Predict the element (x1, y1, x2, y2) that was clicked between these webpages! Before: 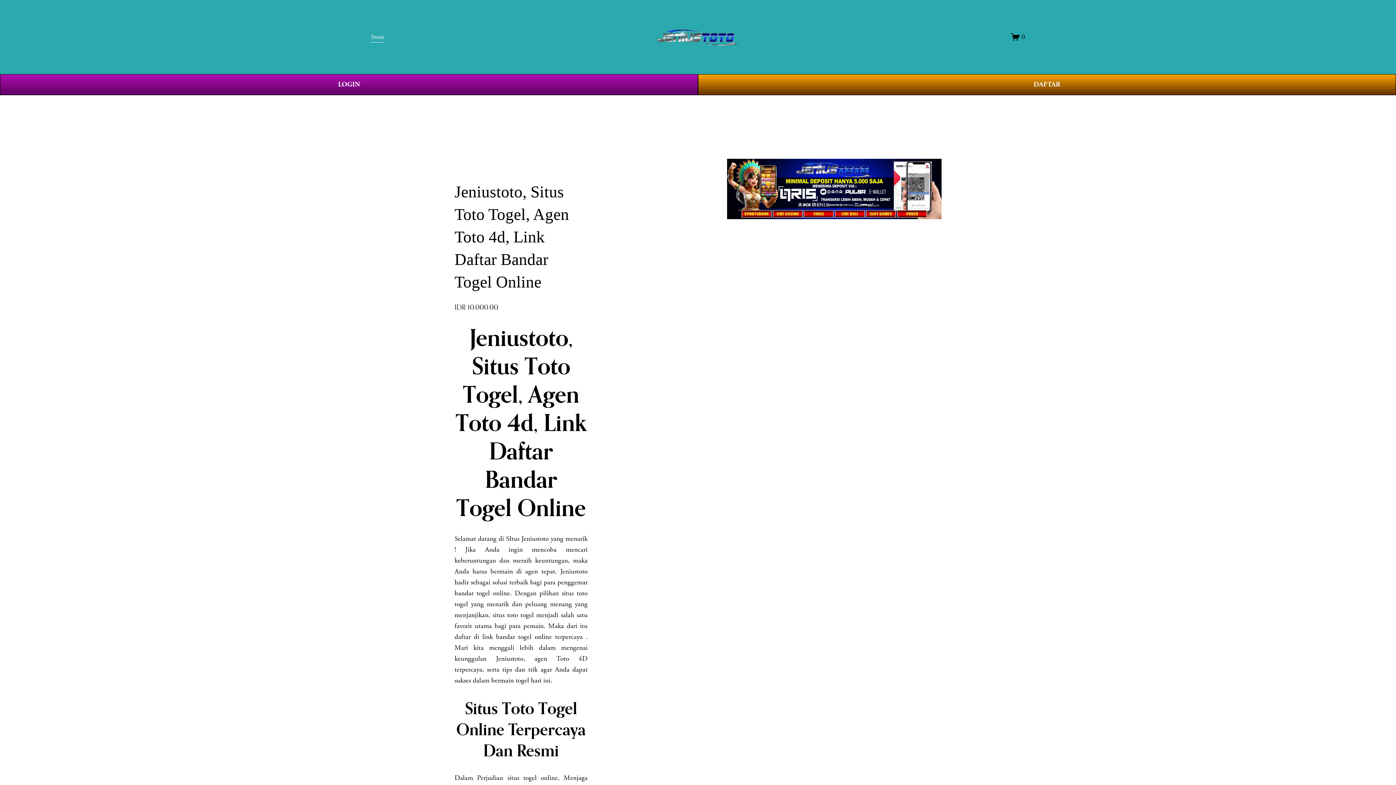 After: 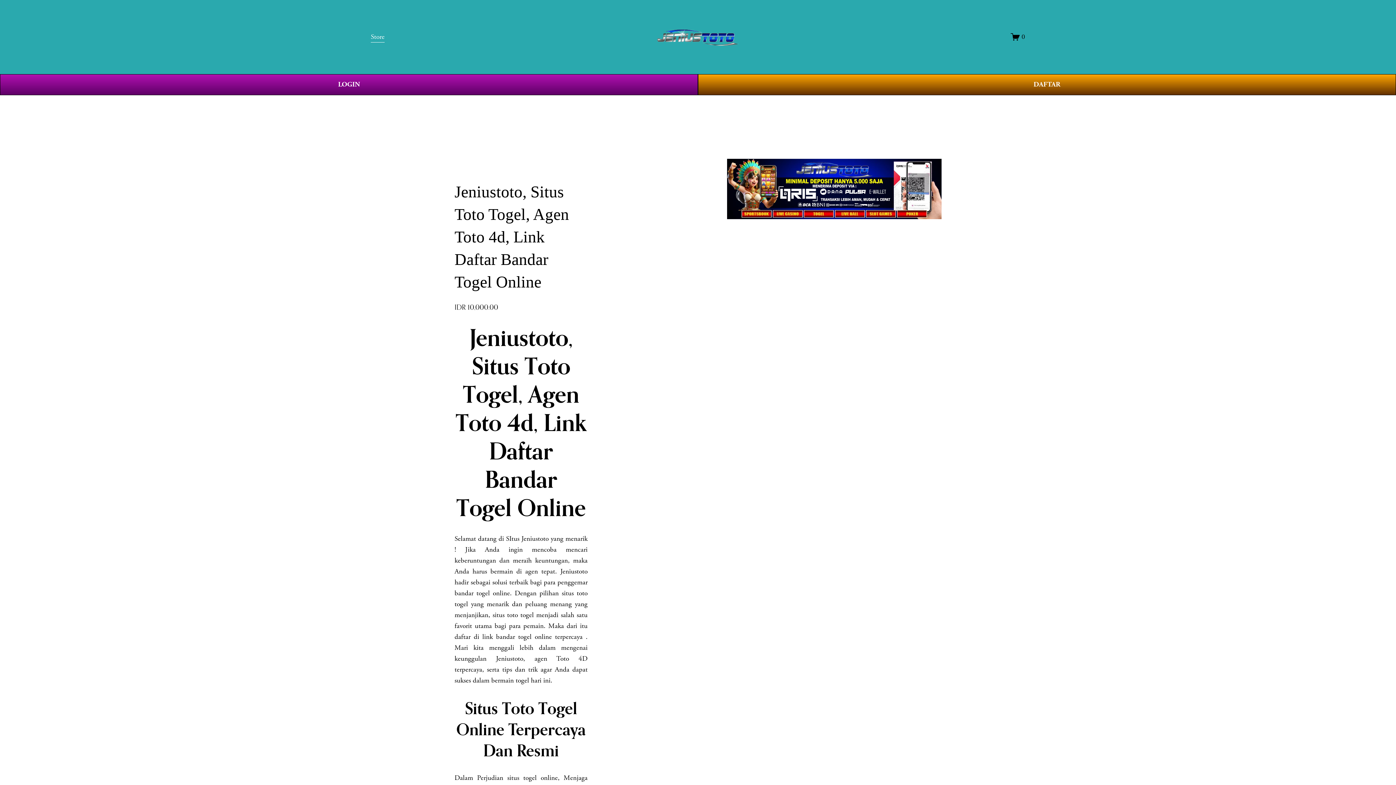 Action: bbox: (656, 27, 740, 46)